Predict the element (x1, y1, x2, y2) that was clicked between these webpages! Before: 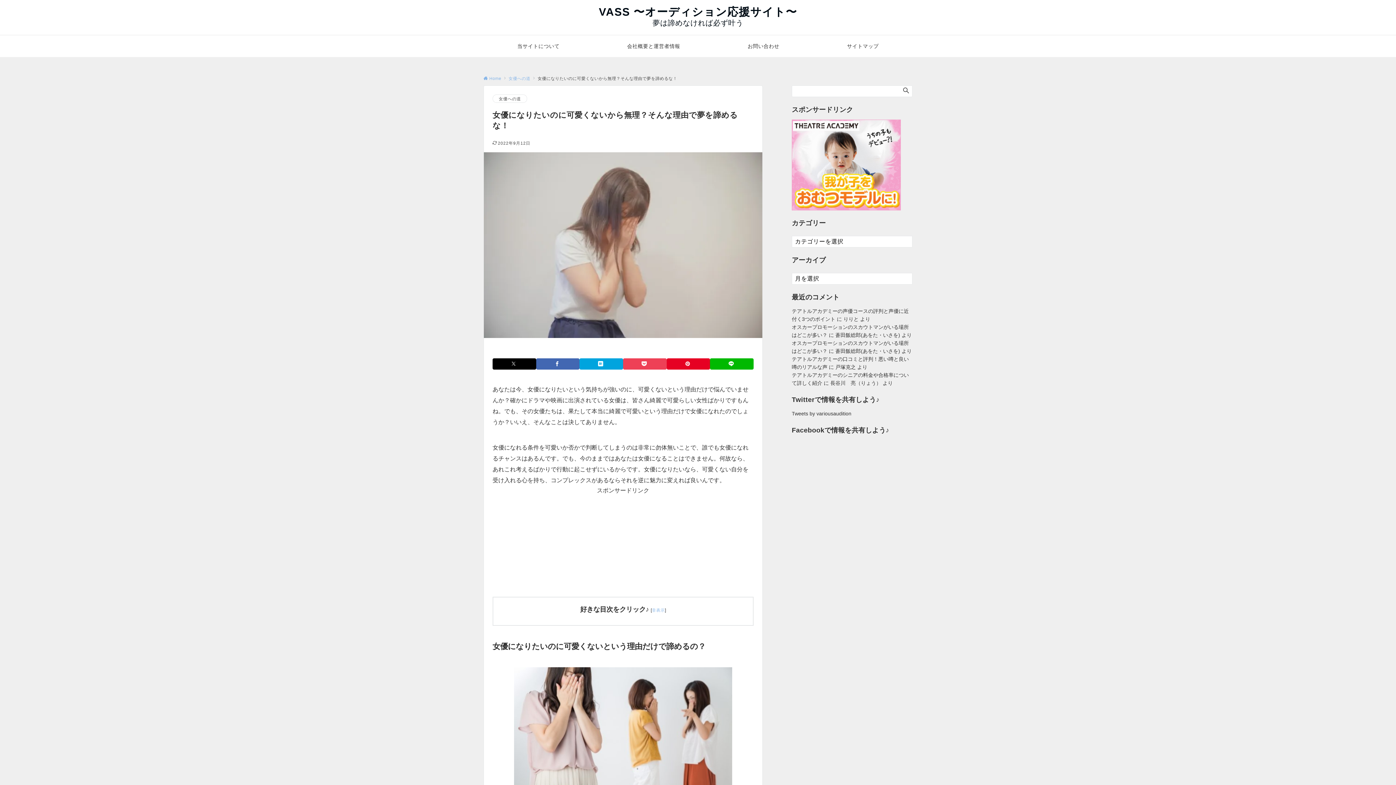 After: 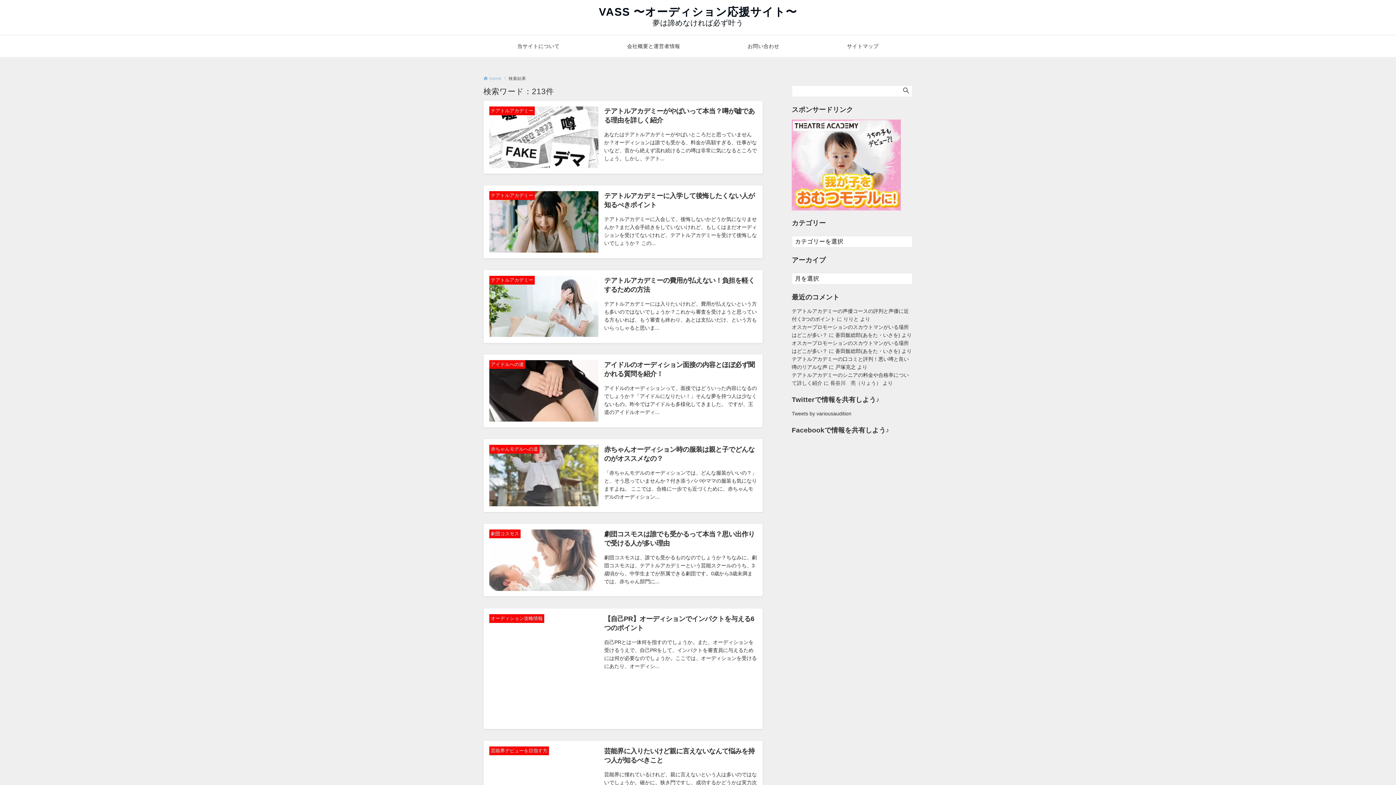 Action: bbox: (901, 86, 911, 96)